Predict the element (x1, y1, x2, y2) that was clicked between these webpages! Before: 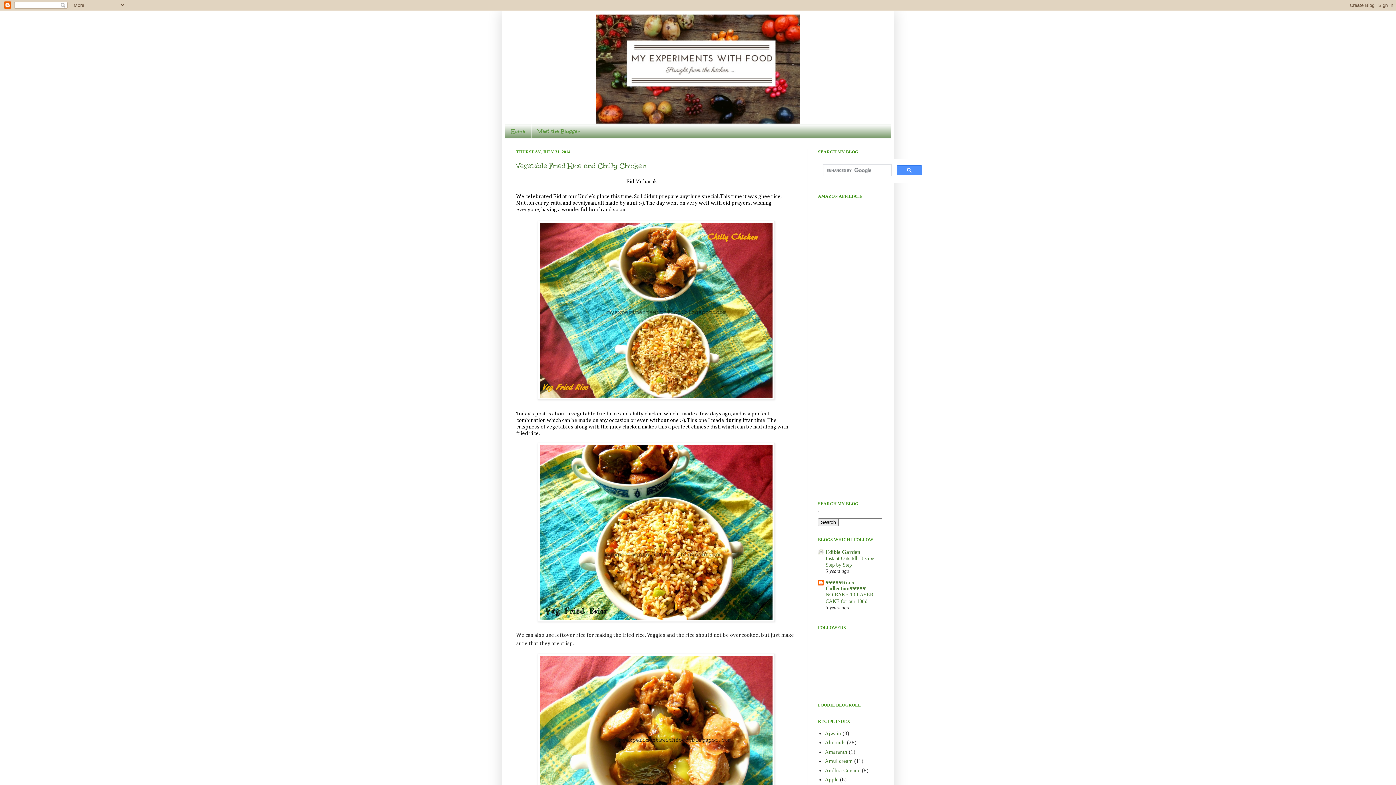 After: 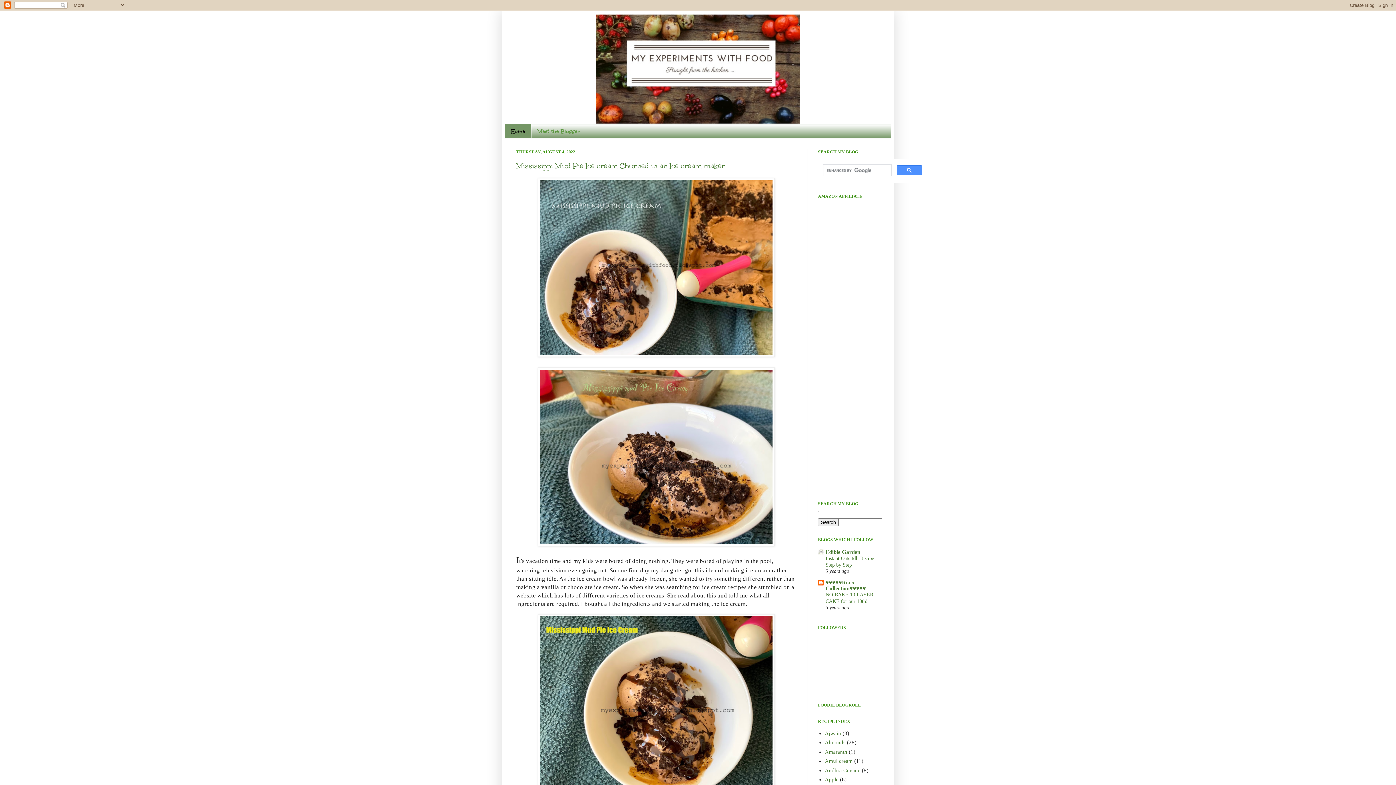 Action: bbox: (505, 124, 531, 138) label: Home